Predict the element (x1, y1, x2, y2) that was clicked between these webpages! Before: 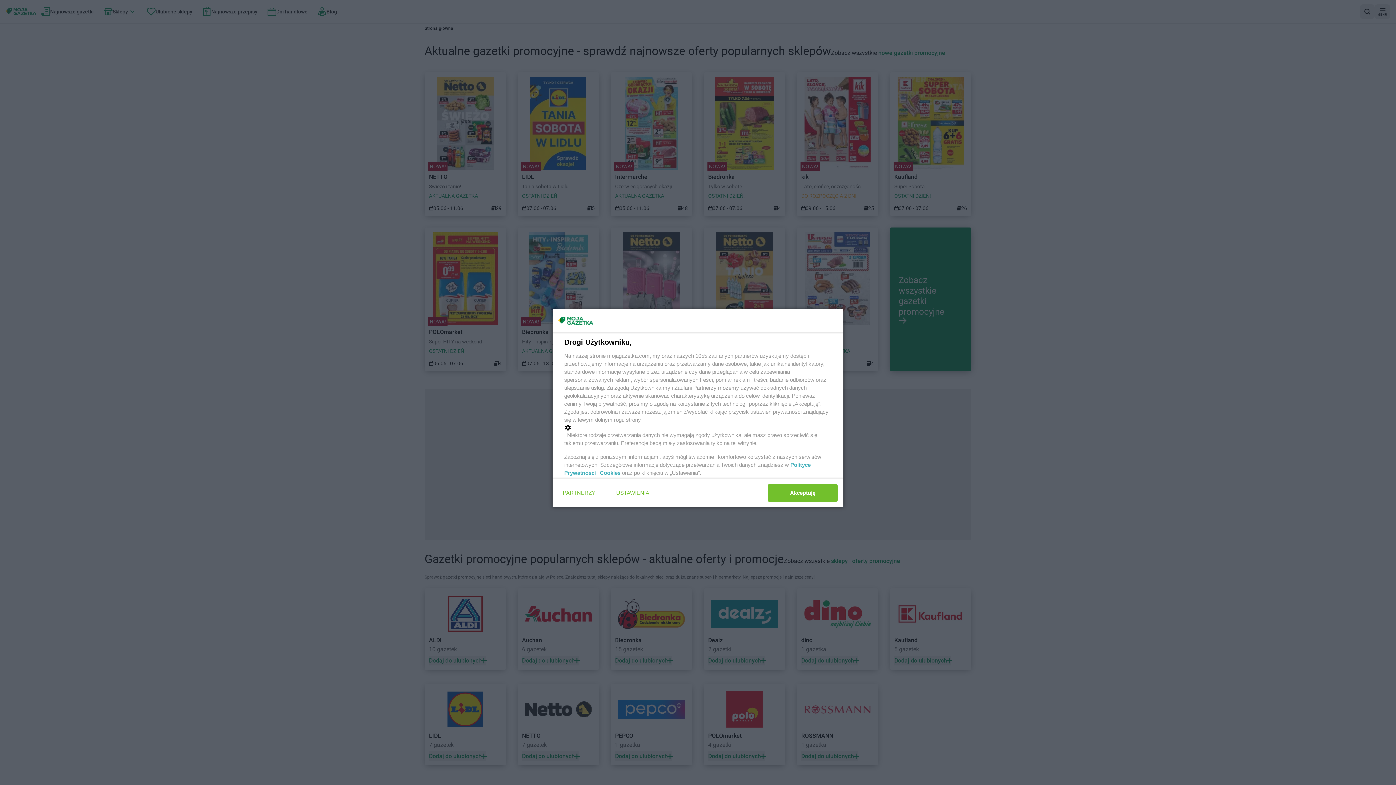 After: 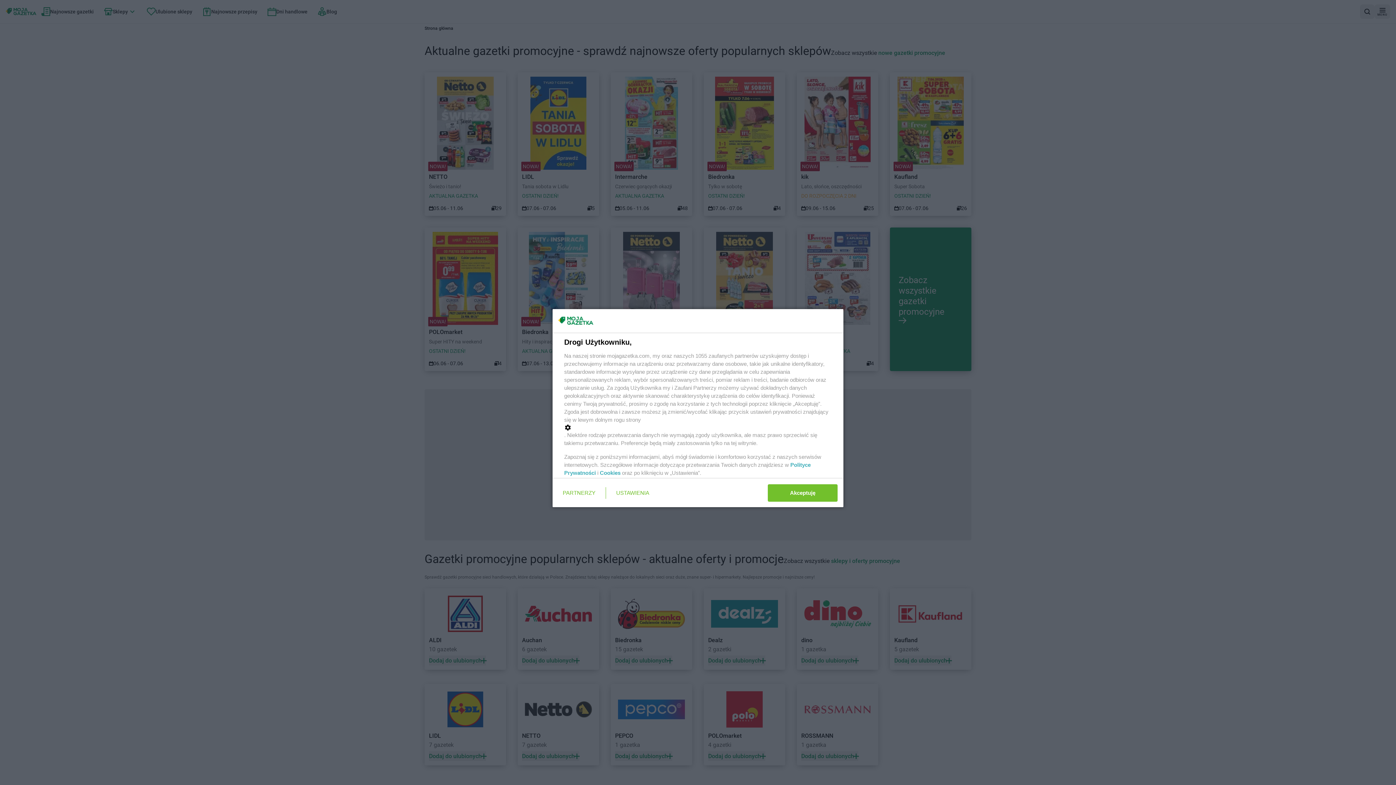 Action: label: Cookies bbox: (600, 470, 620, 476)